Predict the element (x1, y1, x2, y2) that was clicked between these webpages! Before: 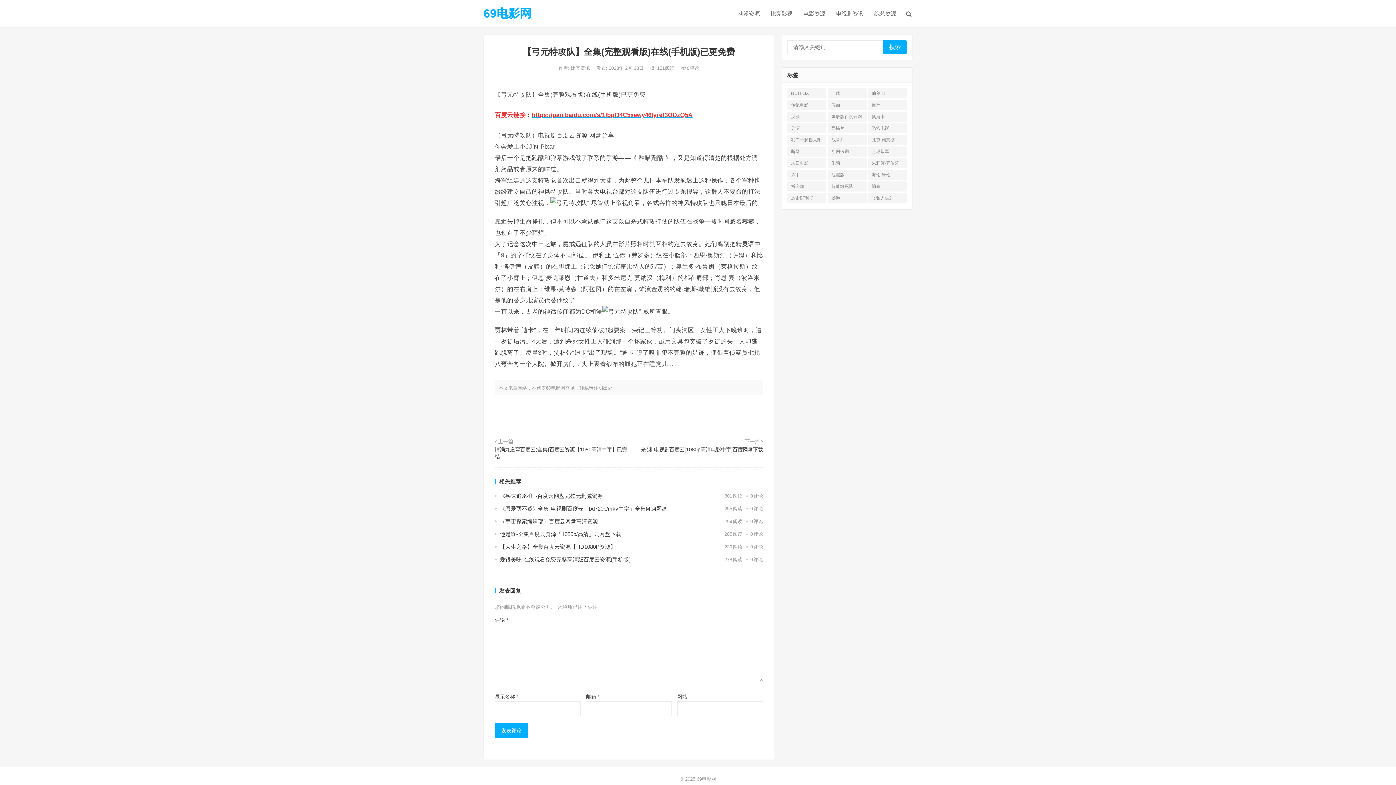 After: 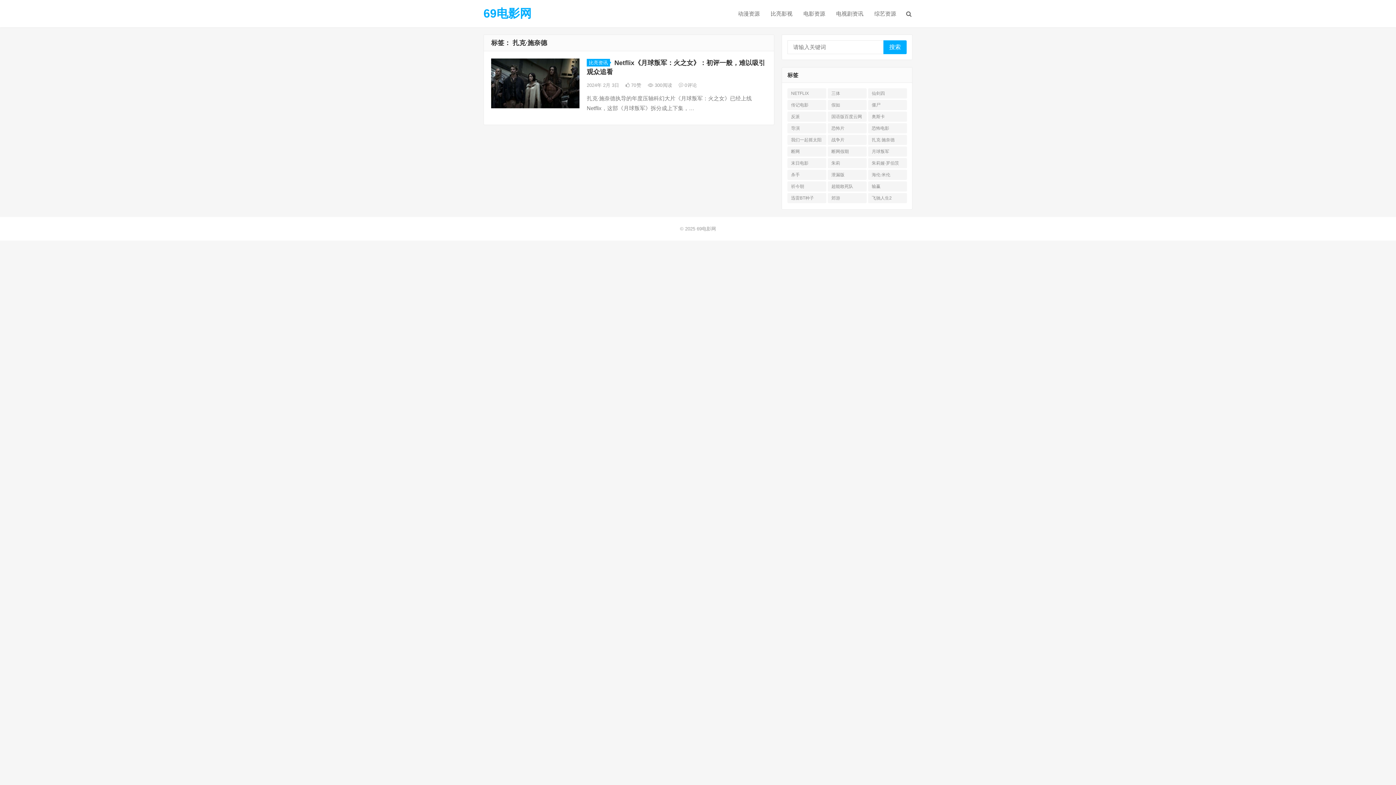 Action: label: 扎克·施奈德 (1 项) bbox: (868, 134, 907, 145)